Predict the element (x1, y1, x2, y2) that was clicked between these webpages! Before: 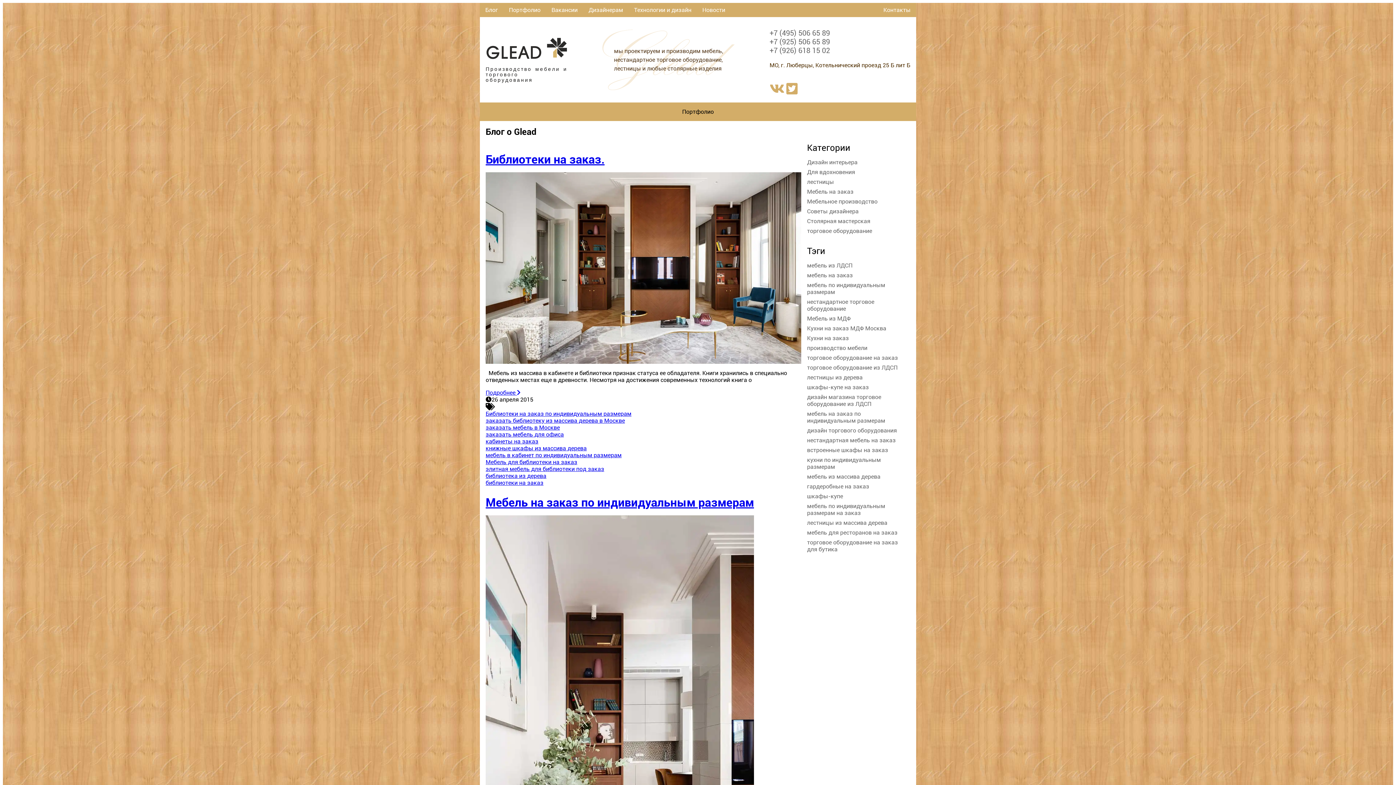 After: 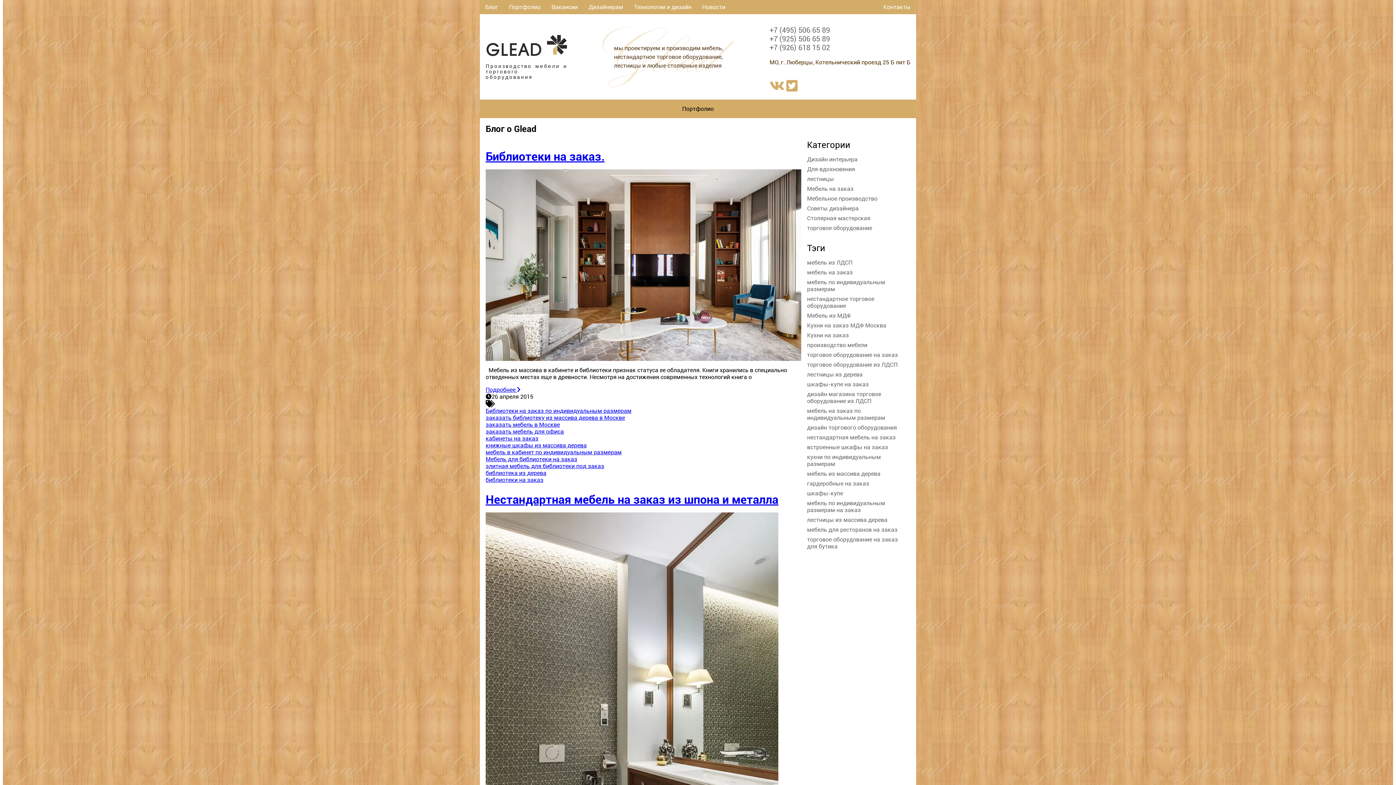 Action: label: библиотека из дерева bbox: (485, 472, 801, 479)